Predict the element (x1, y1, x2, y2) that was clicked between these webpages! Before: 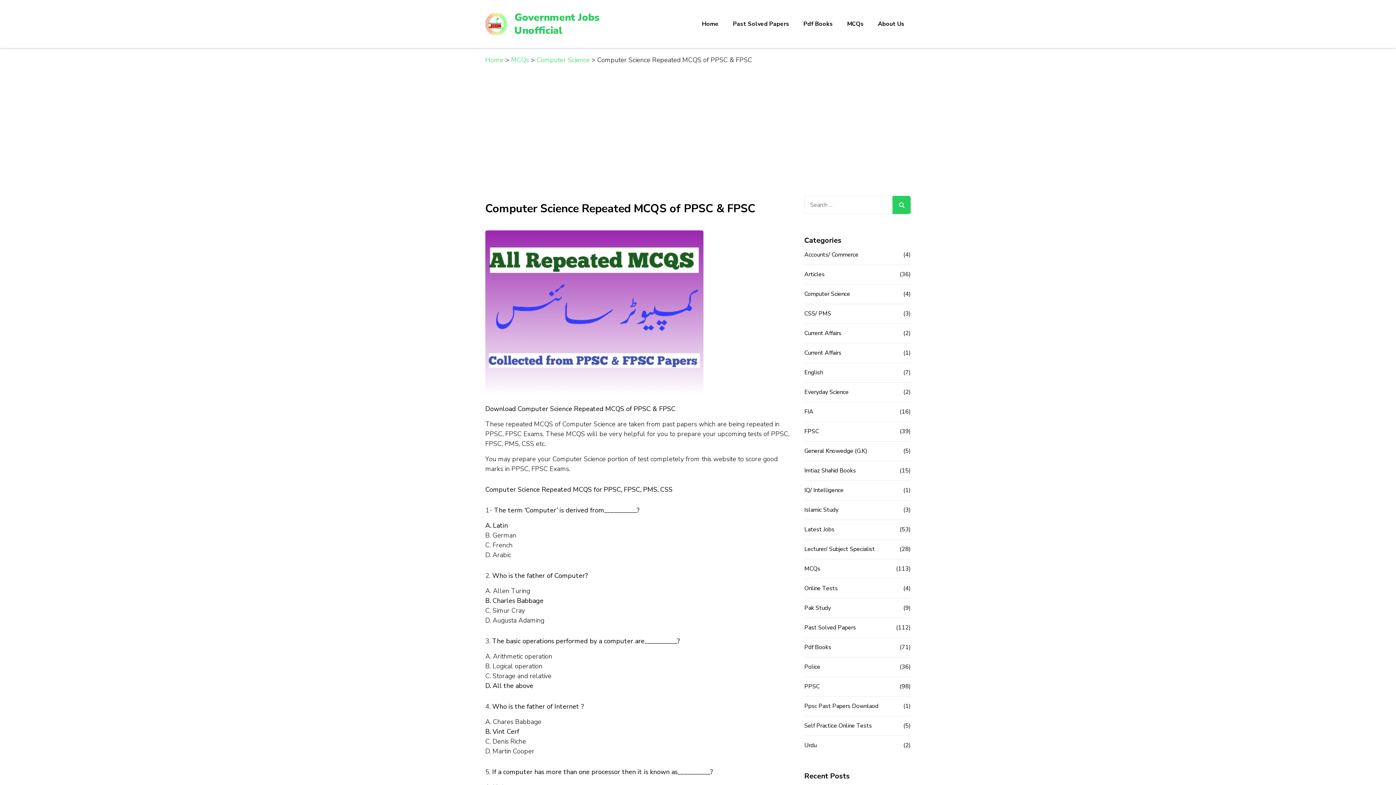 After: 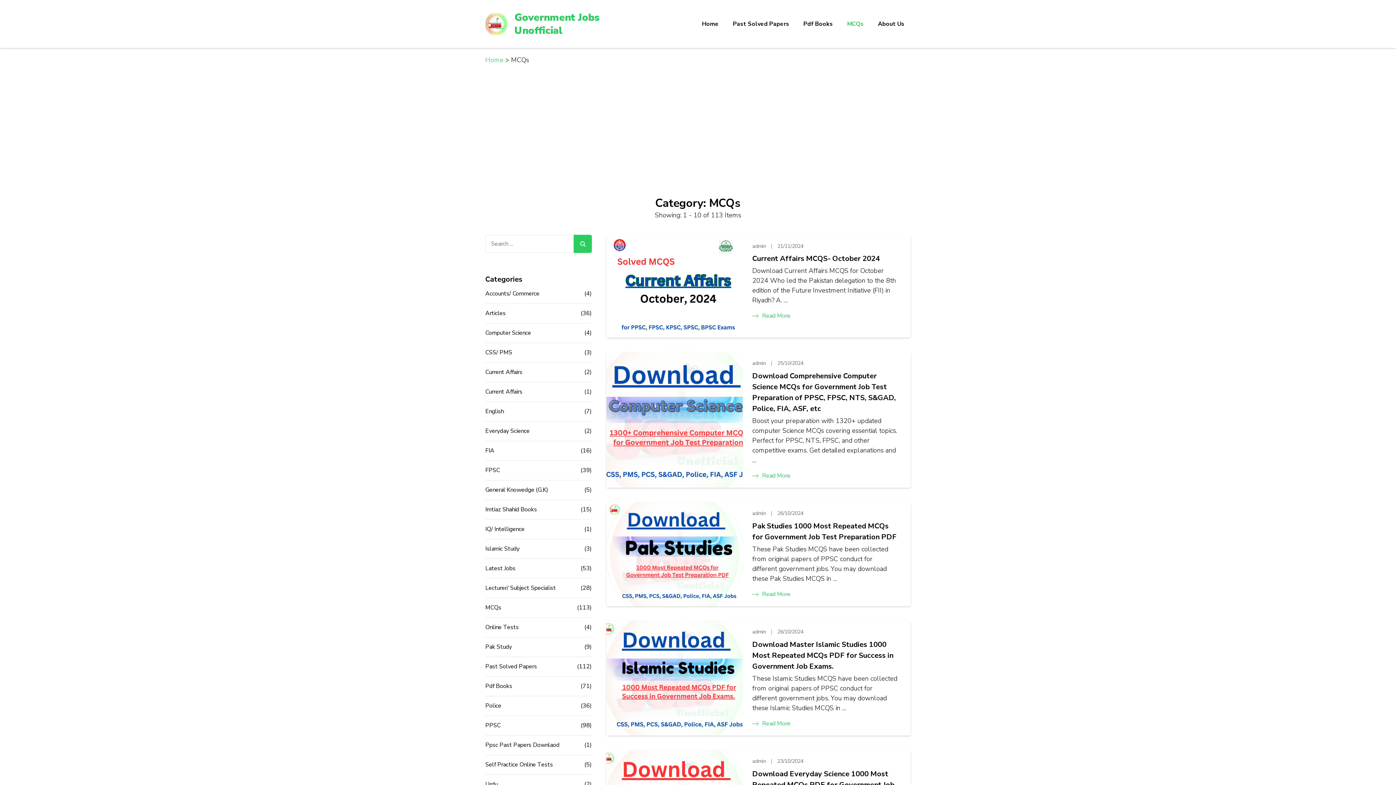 Action: label: MCQs bbox: (841, 13, 870, 34)